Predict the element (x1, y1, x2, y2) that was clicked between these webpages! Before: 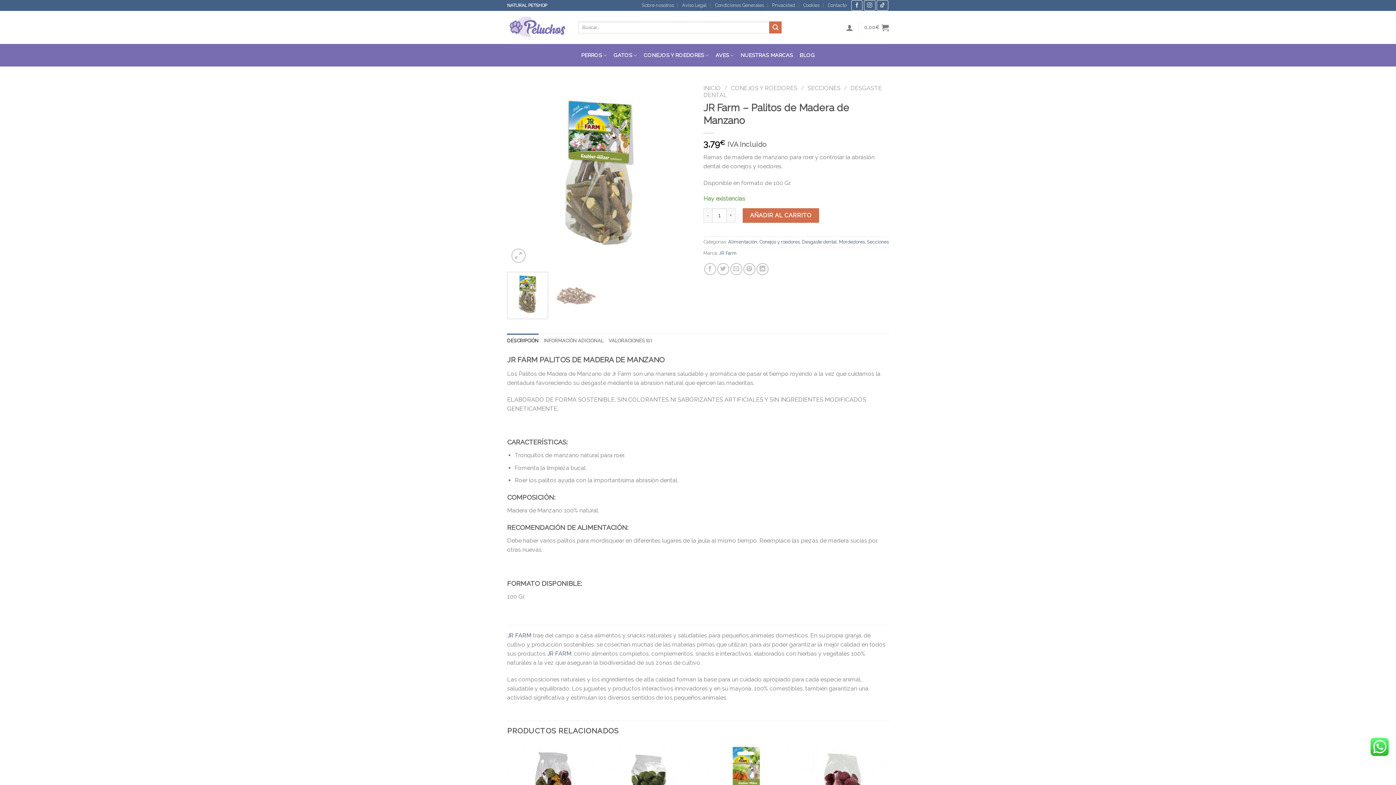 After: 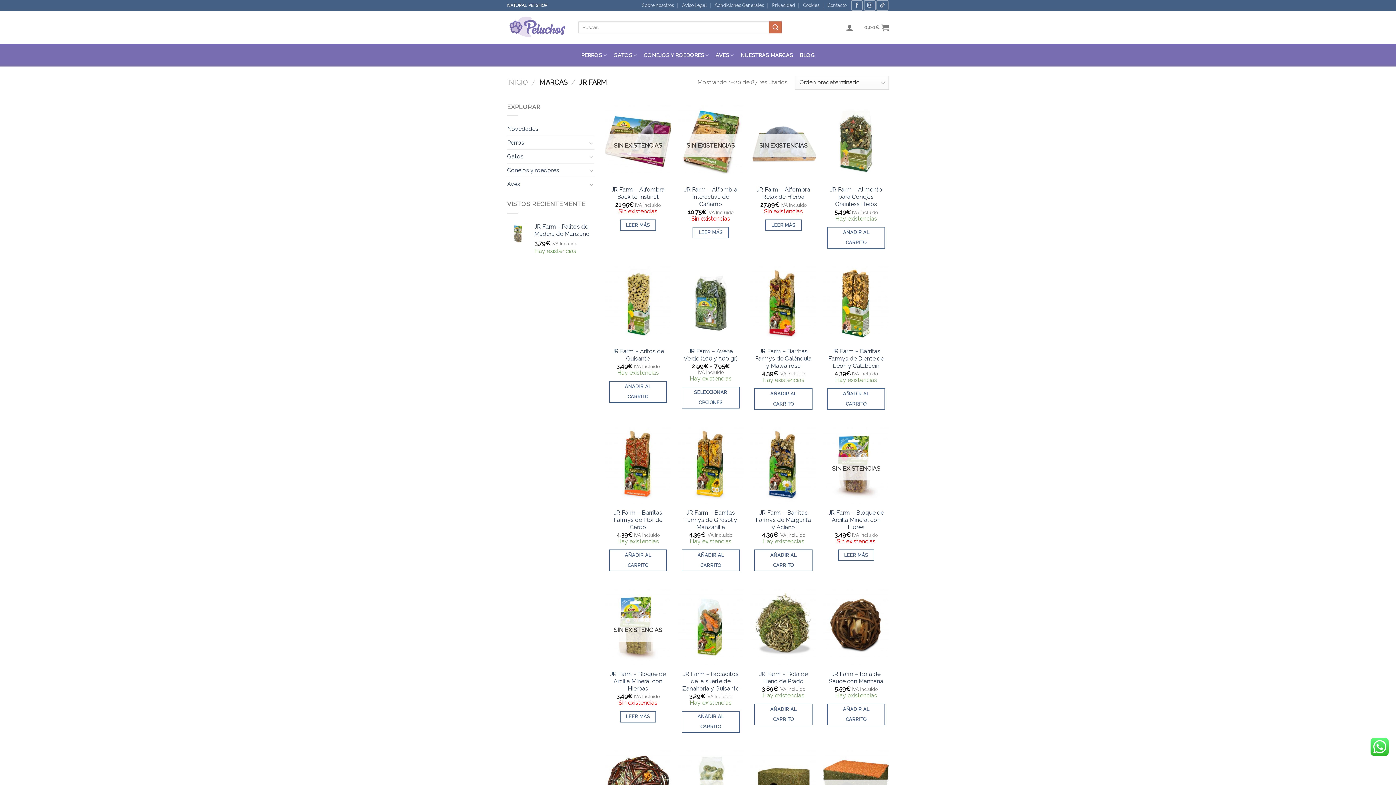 Action: bbox: (719, 250, 737, 255) label: JR Farm